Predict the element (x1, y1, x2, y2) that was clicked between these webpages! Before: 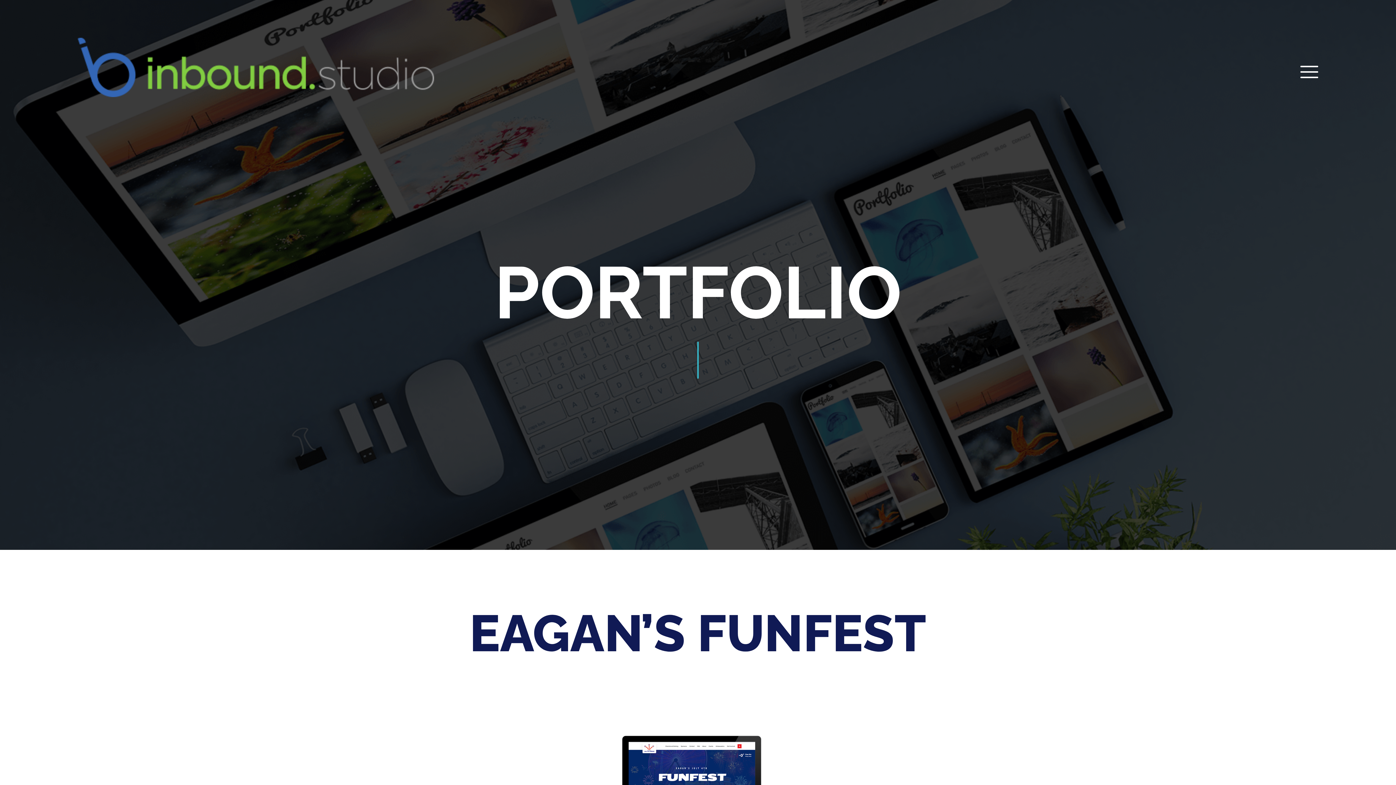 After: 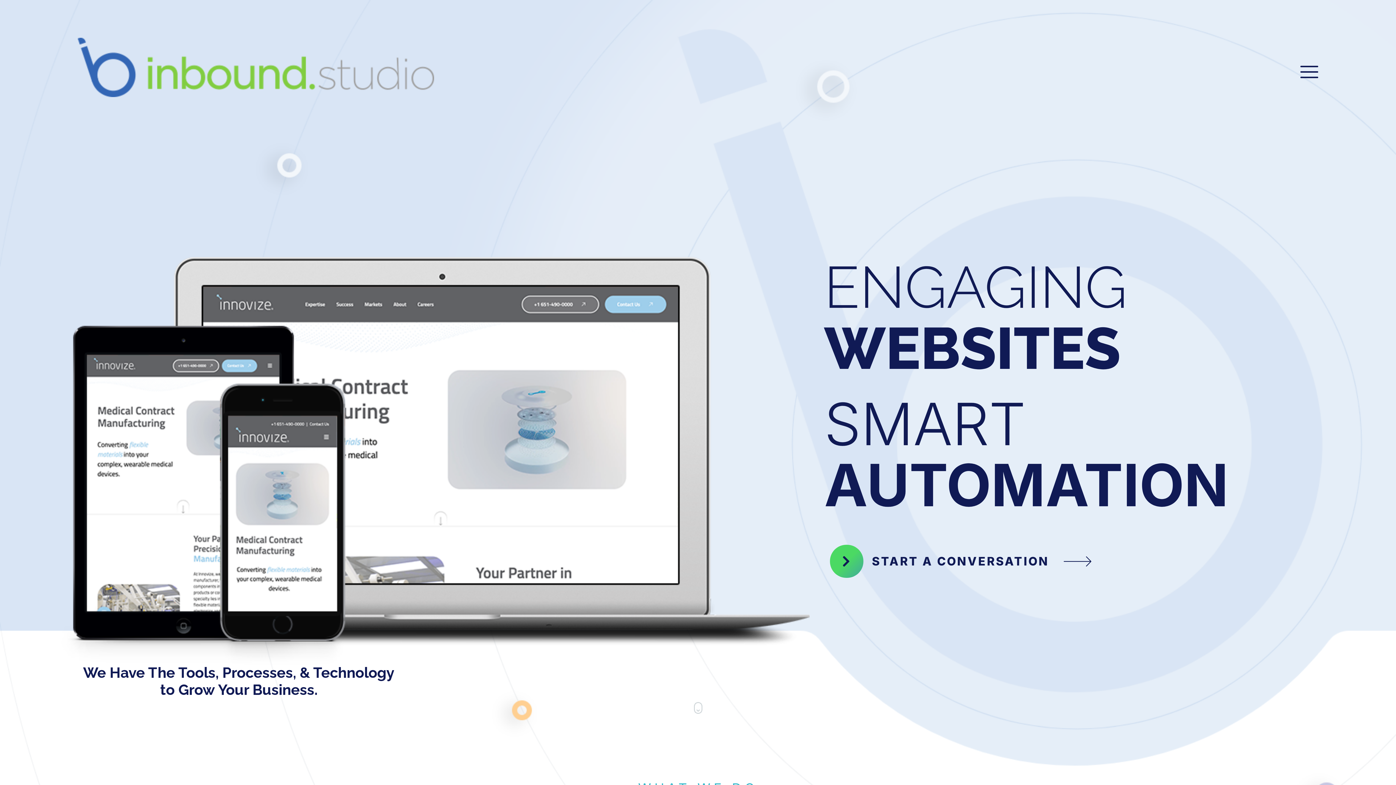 Action: bbox: (77, 37, 434, 96)